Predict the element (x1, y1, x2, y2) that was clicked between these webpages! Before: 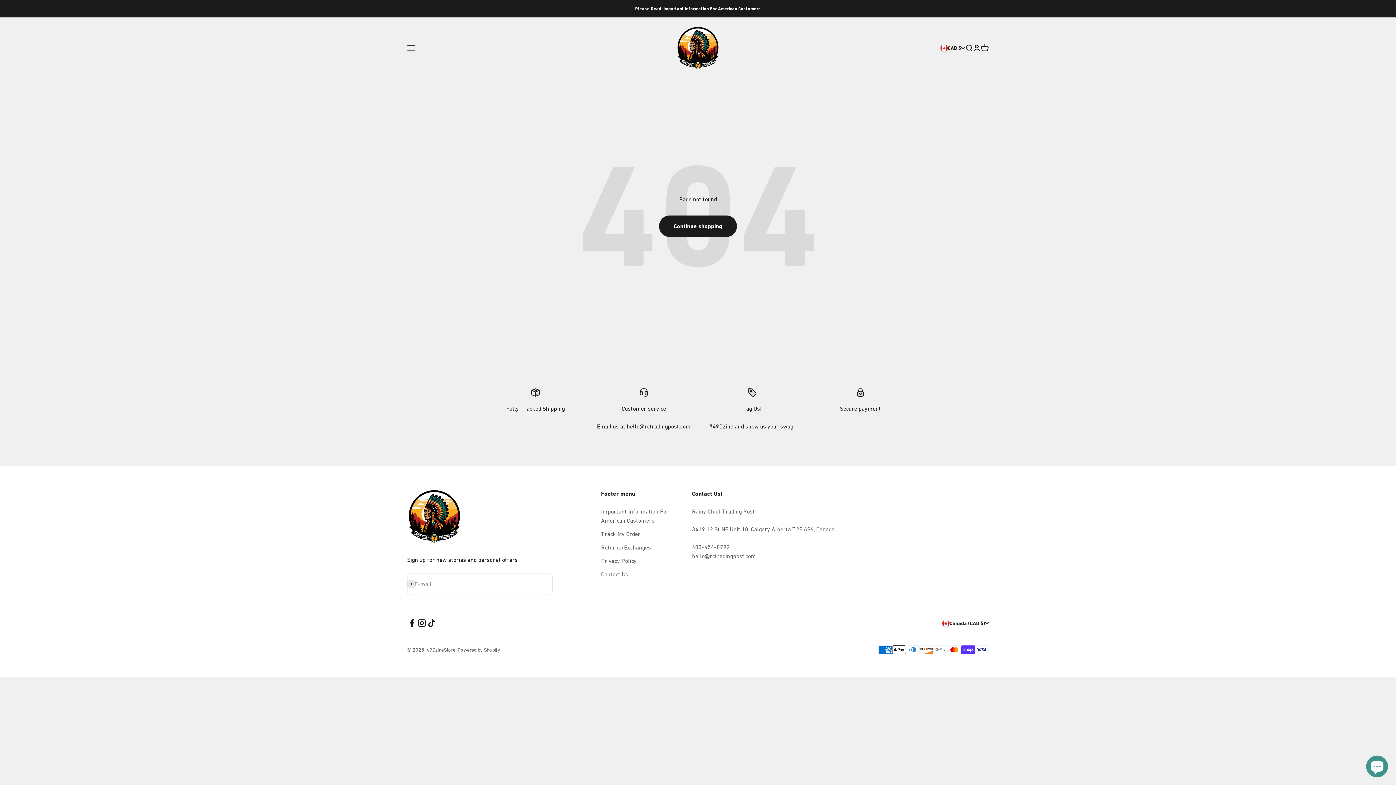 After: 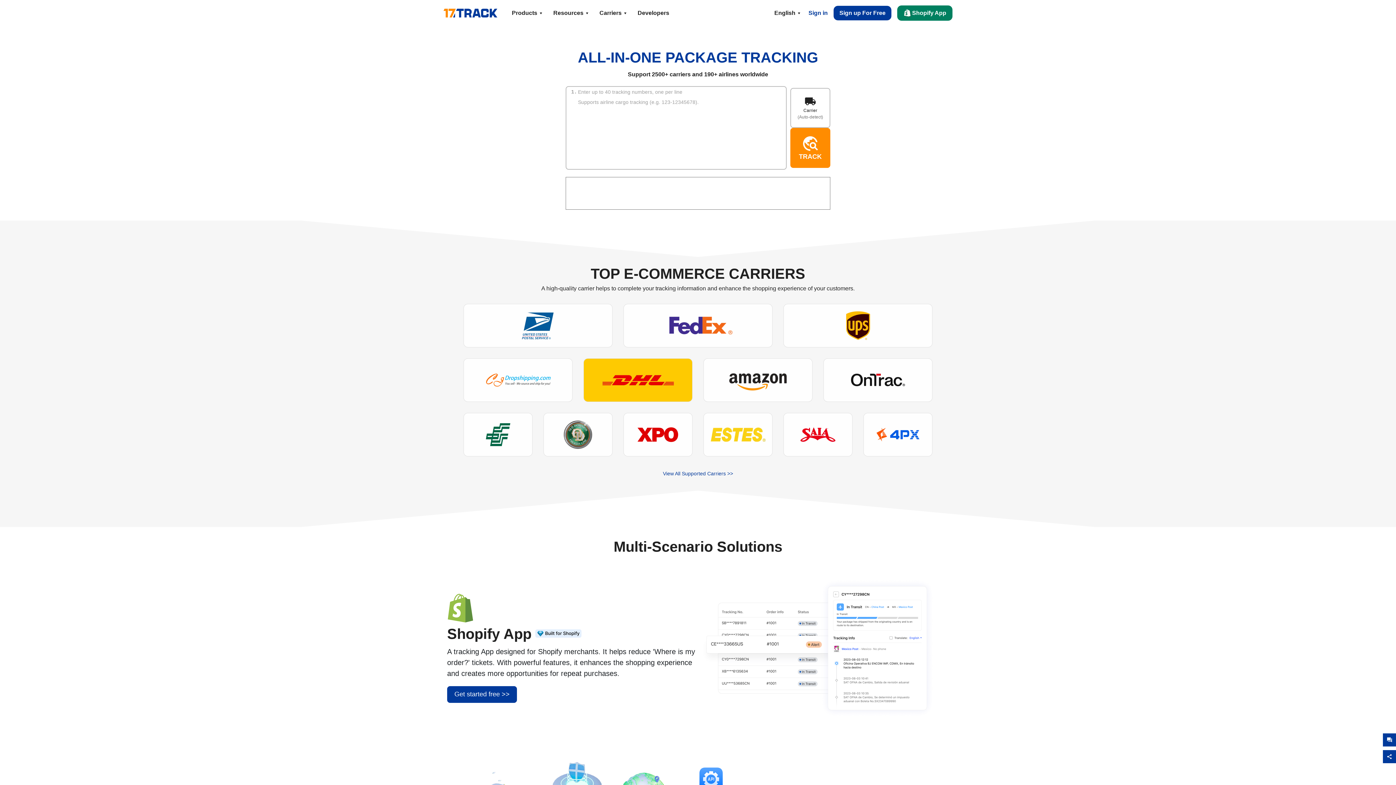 Action: label: Track My Order bbox: (601, 529, 640, 539)